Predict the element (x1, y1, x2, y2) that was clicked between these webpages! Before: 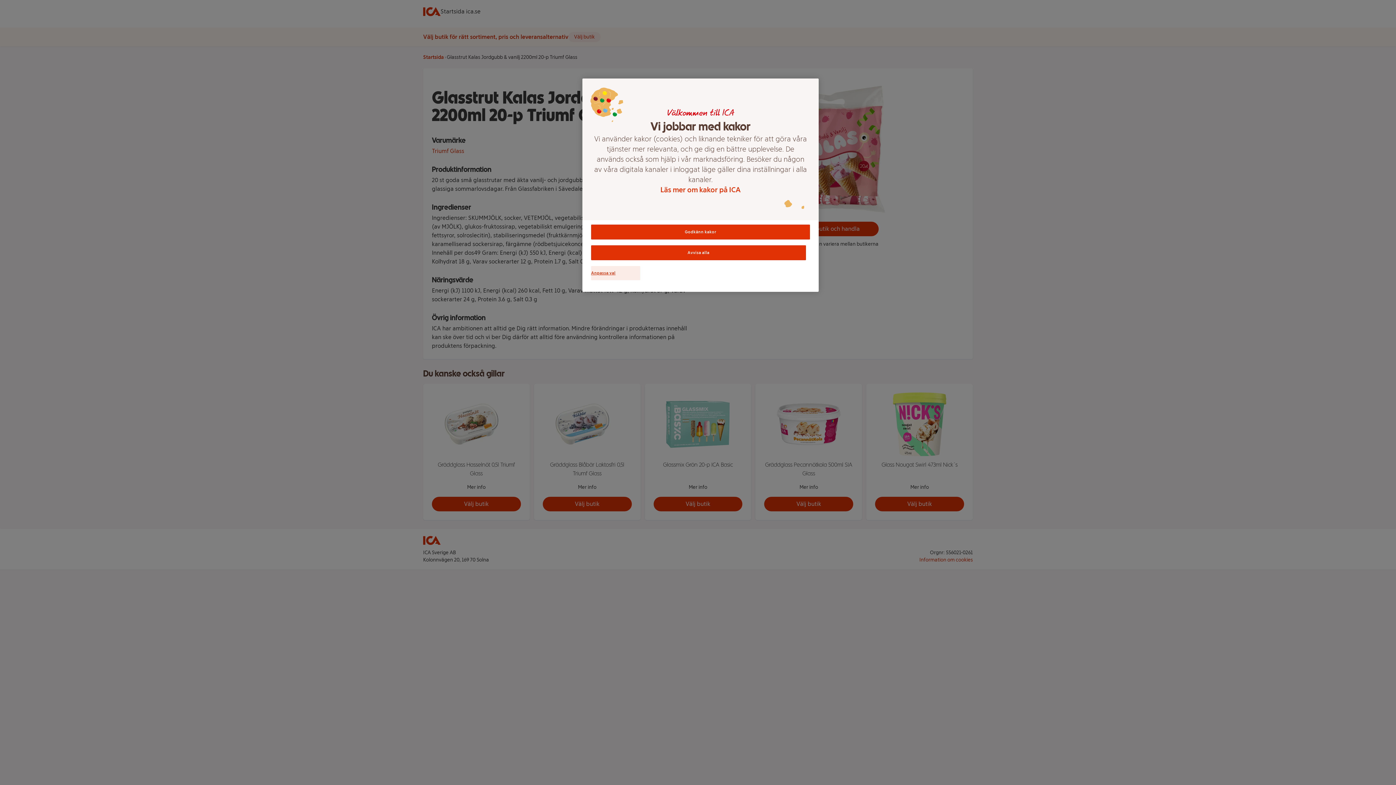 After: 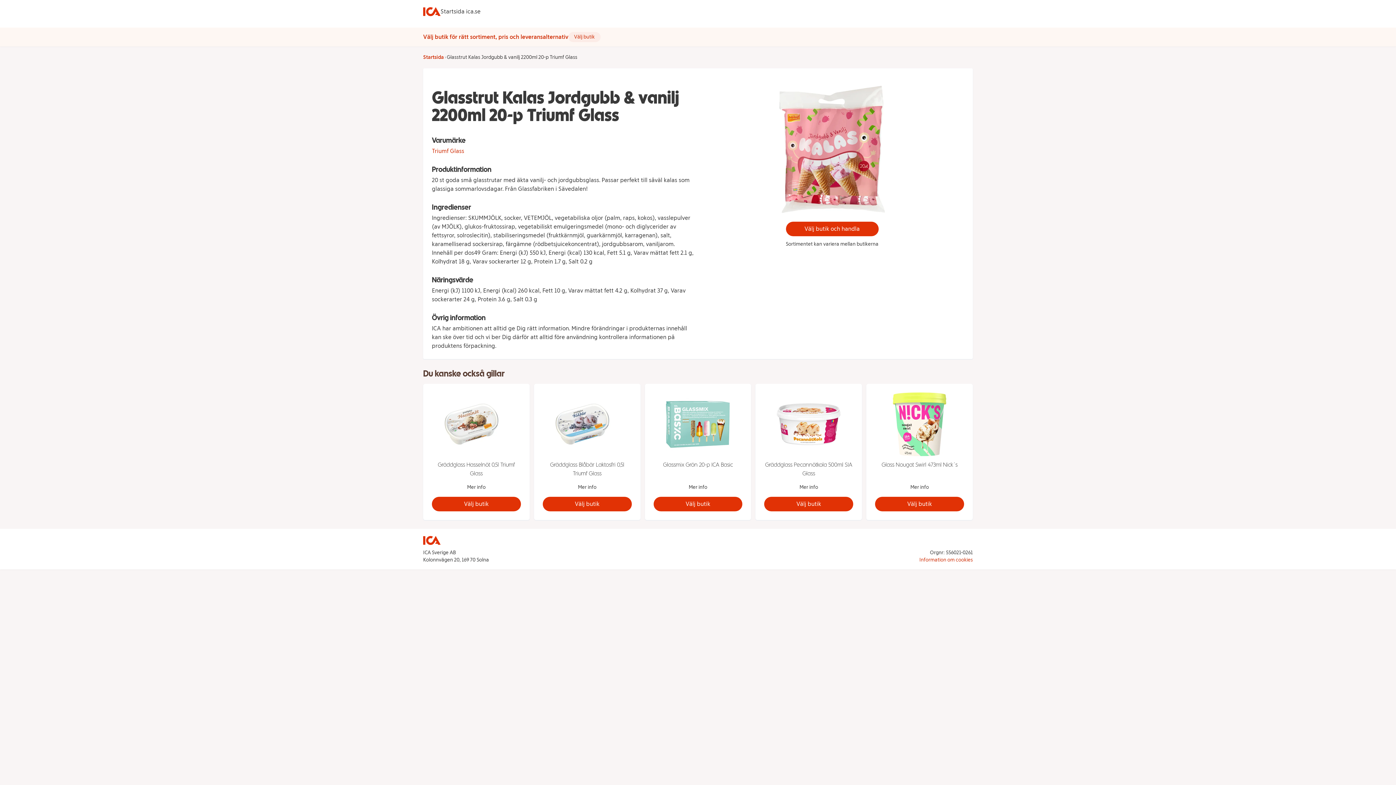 Action: label: Avvisa alla bbox: (591, 245, 806, 260)